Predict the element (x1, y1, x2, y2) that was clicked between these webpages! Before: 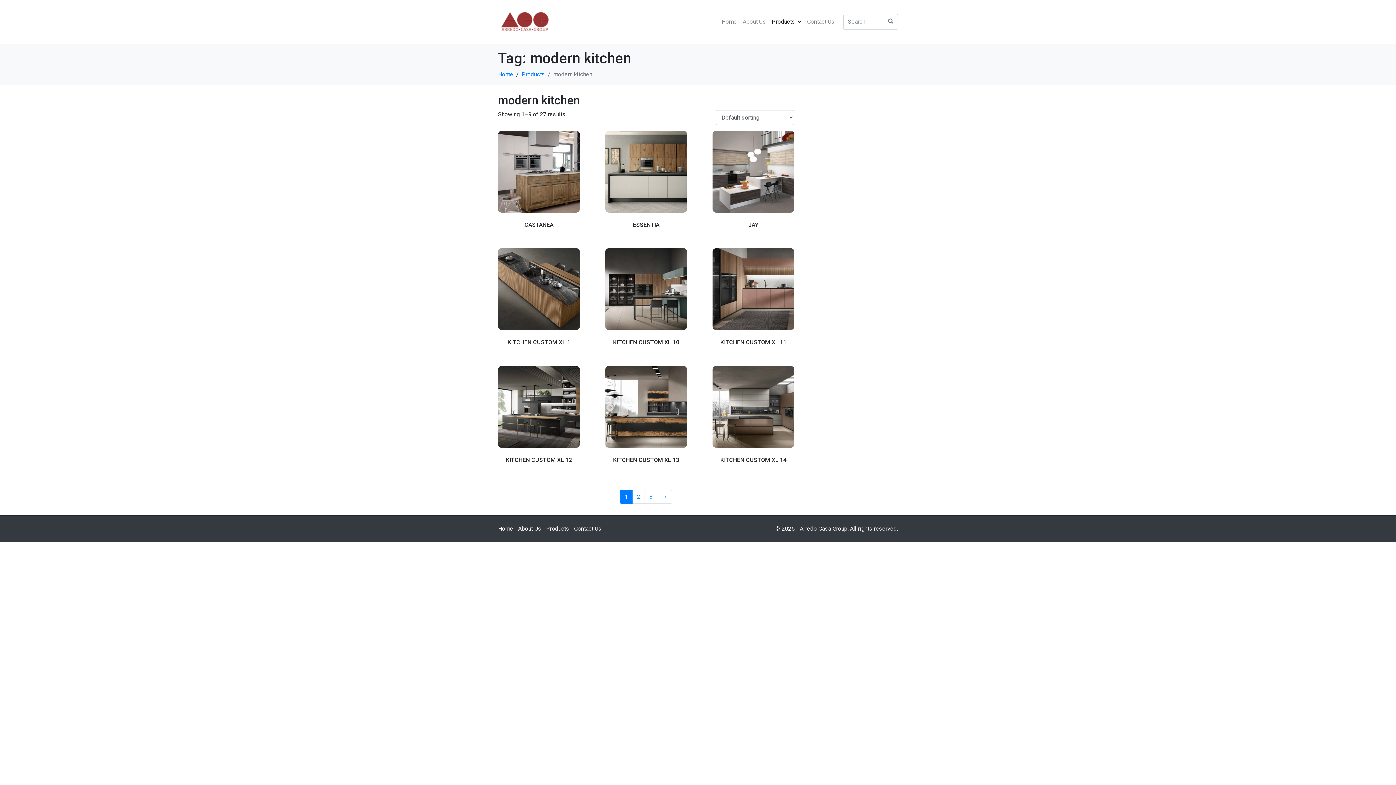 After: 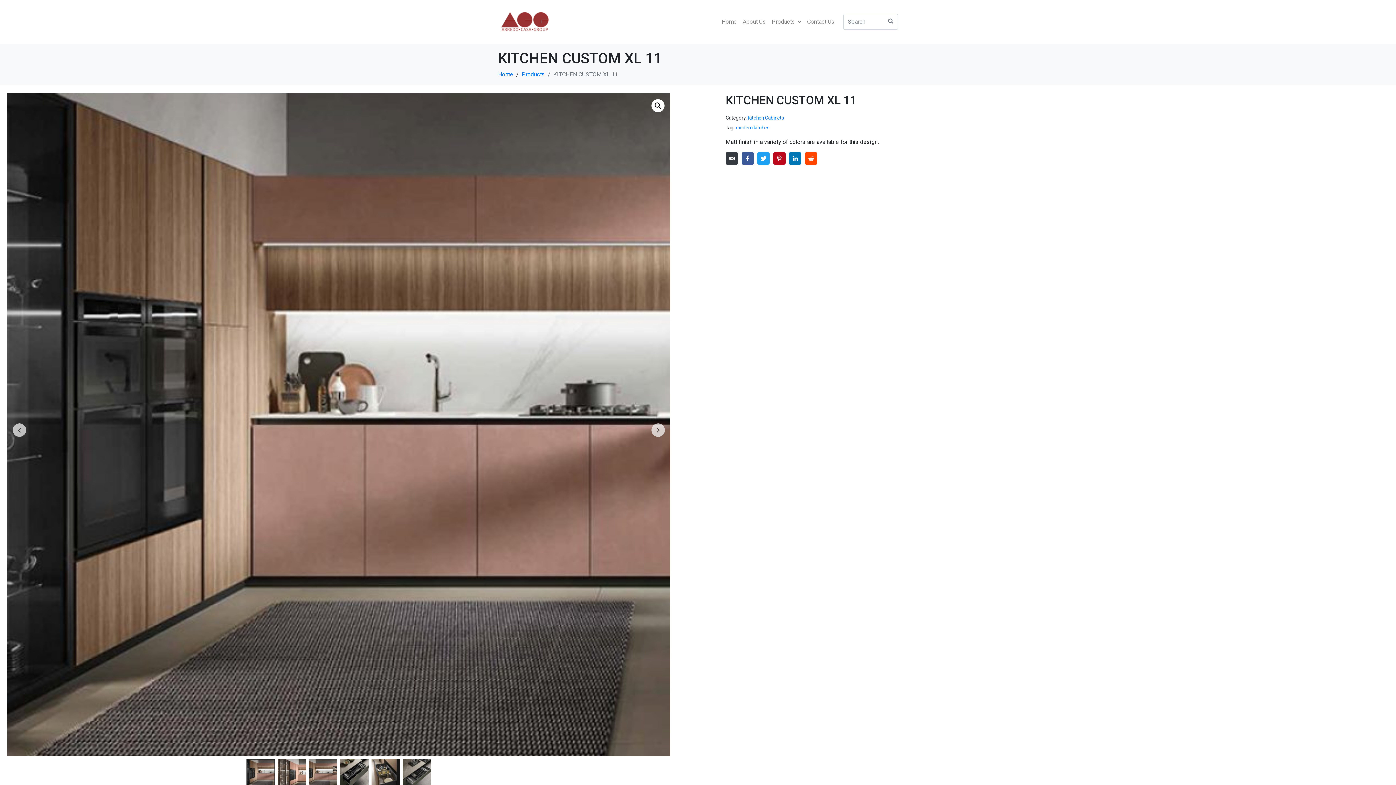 Action: label: KITCHEN CUSTOM XL 11 bbox: (712, 248, 794, 348)